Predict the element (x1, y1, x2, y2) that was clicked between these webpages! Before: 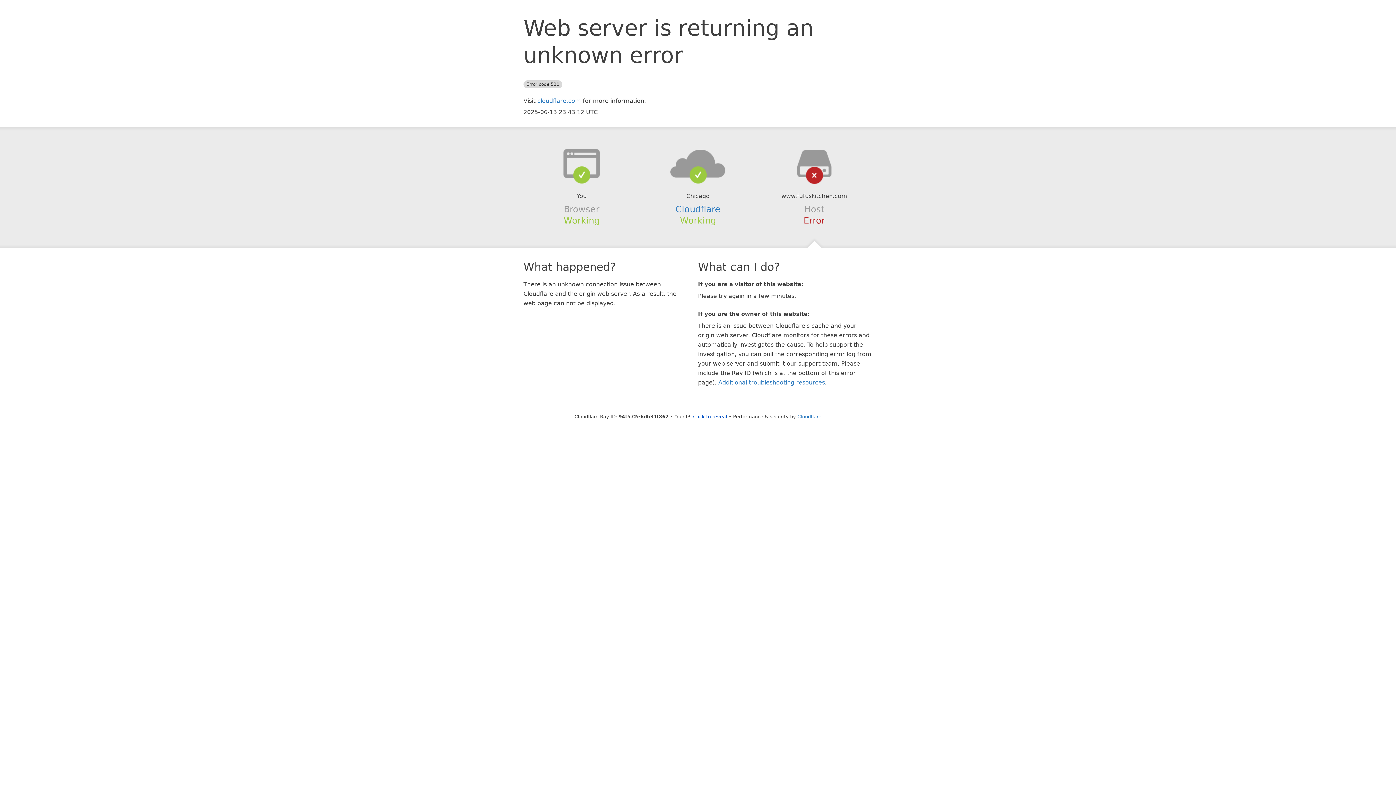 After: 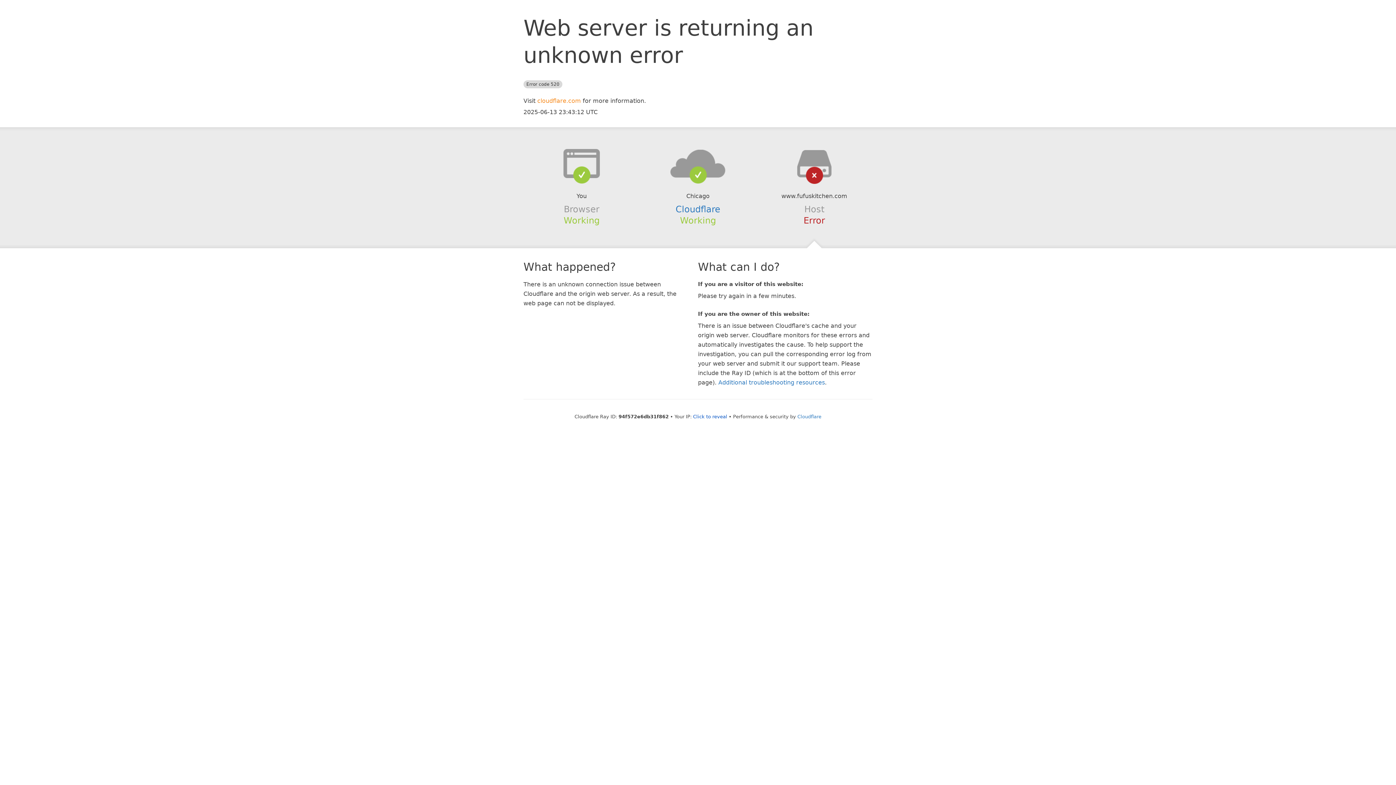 Action: label: cloudflare.com bbox: (537, 97, 581, 104)